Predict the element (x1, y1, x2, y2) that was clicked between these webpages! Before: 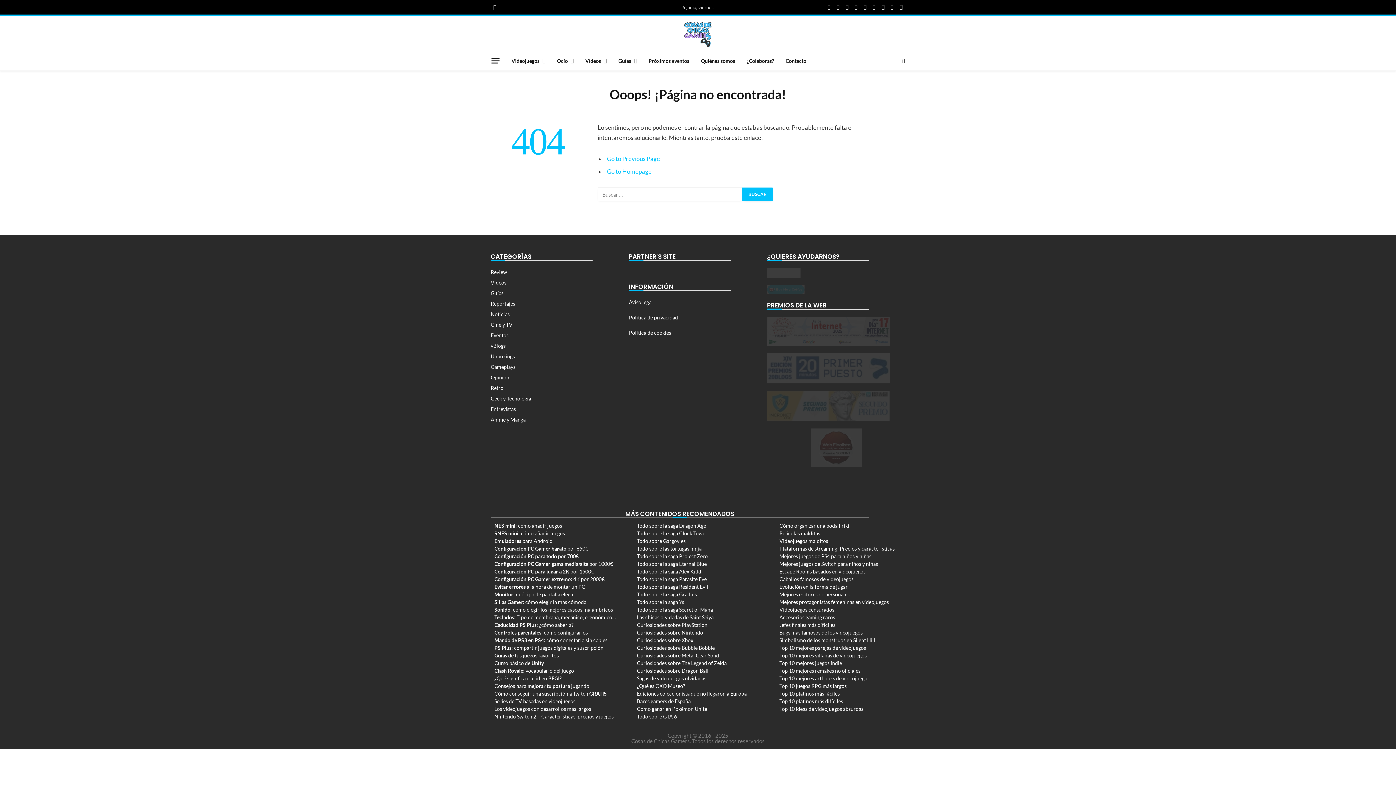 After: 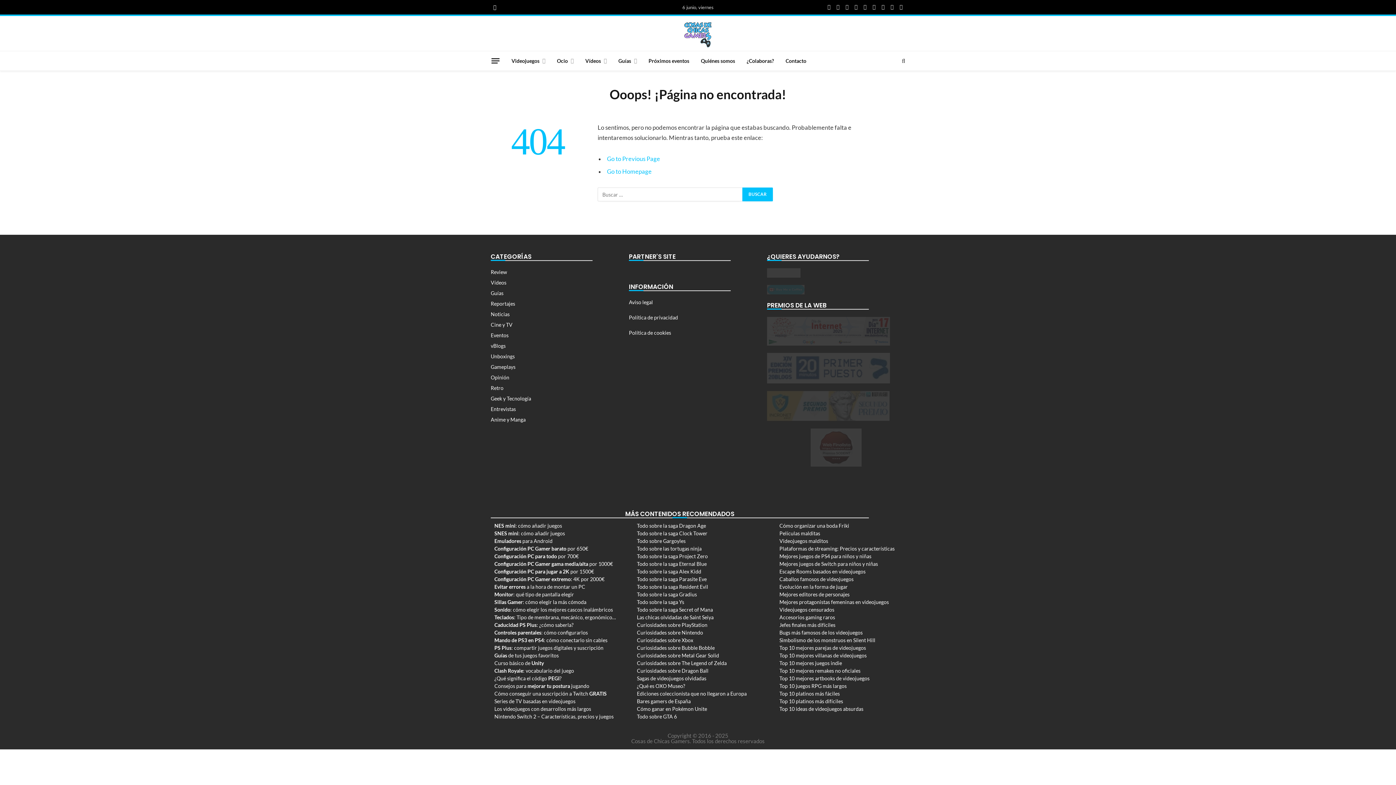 Action: label: Todo sobre GTA 6 bbox: (637, 713, 677, 719)